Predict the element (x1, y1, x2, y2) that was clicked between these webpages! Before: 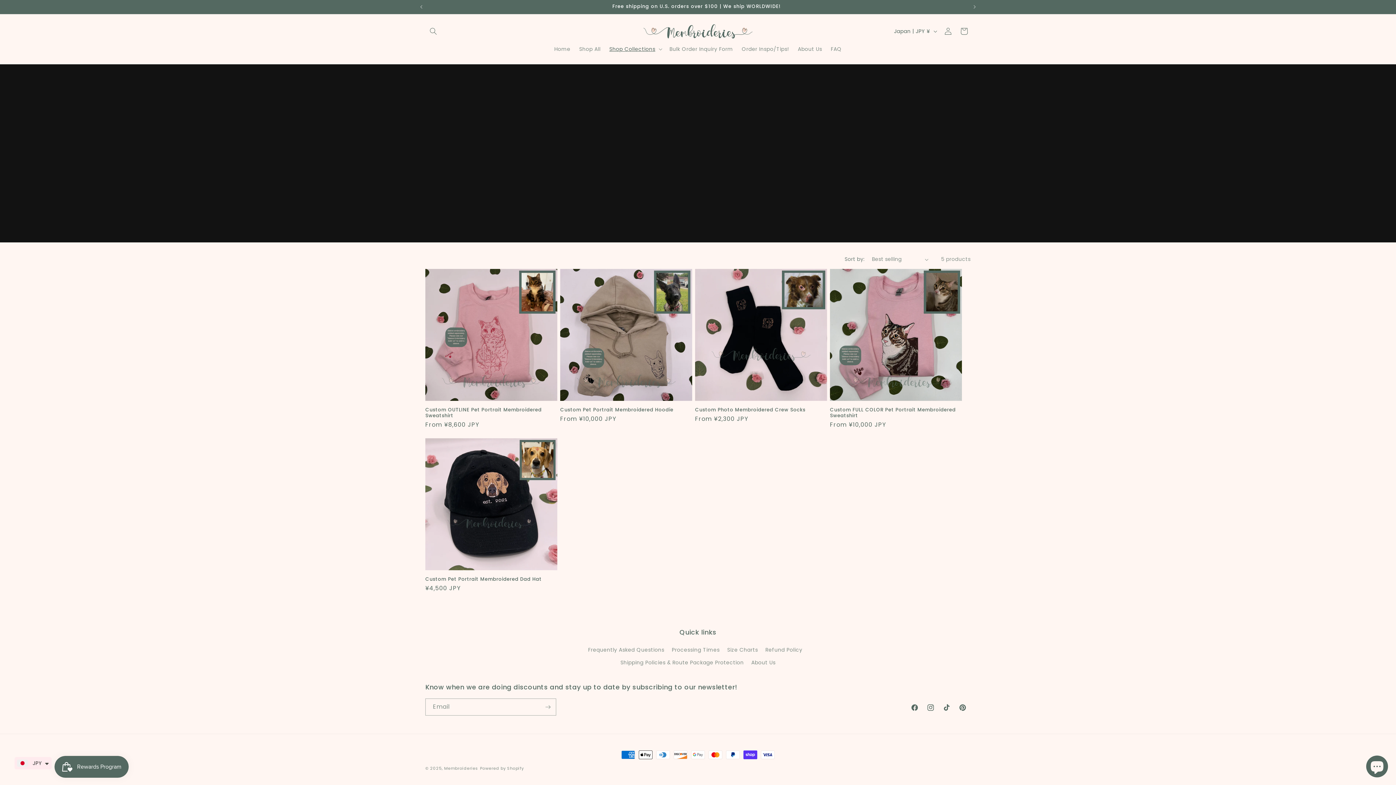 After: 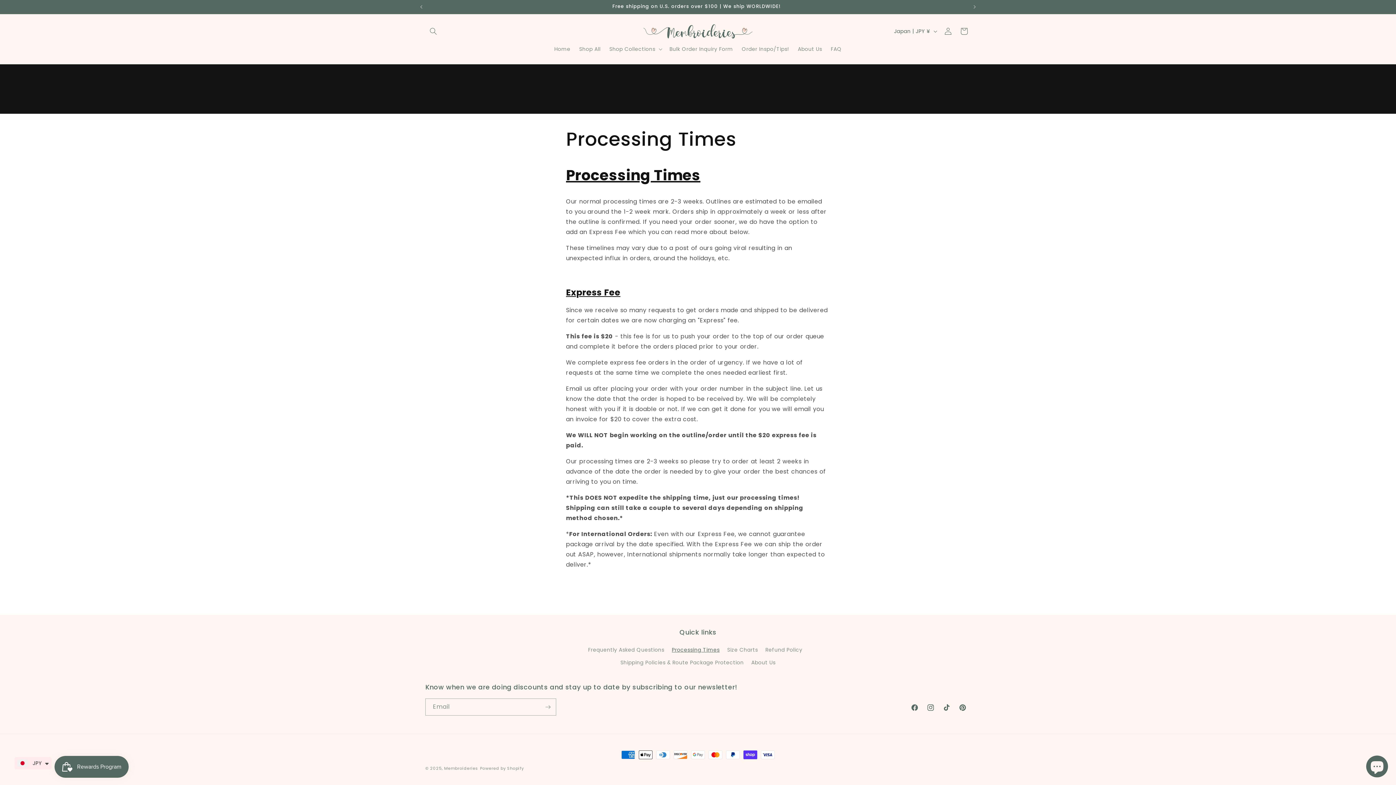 Action: label: Processing Times bbox: (671, 644, 719, 656)